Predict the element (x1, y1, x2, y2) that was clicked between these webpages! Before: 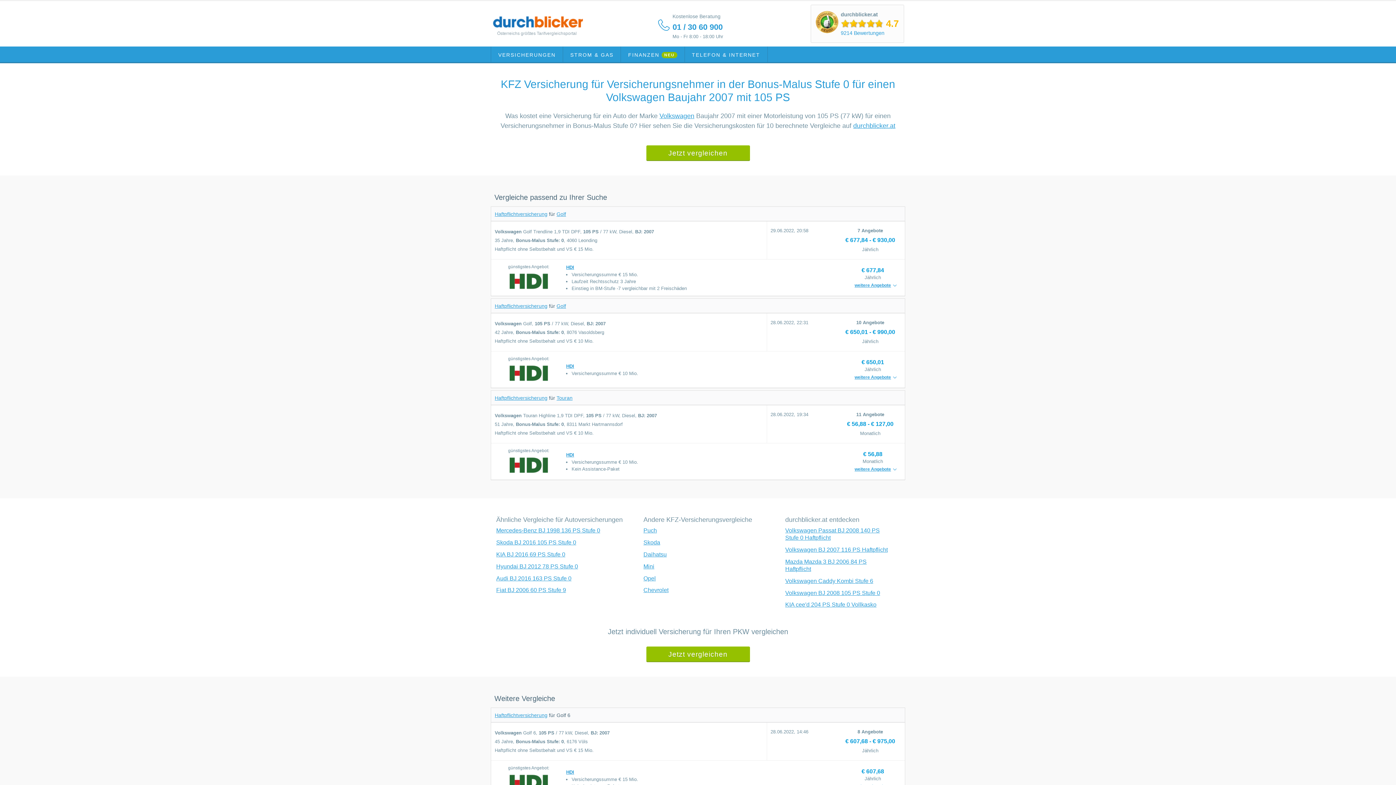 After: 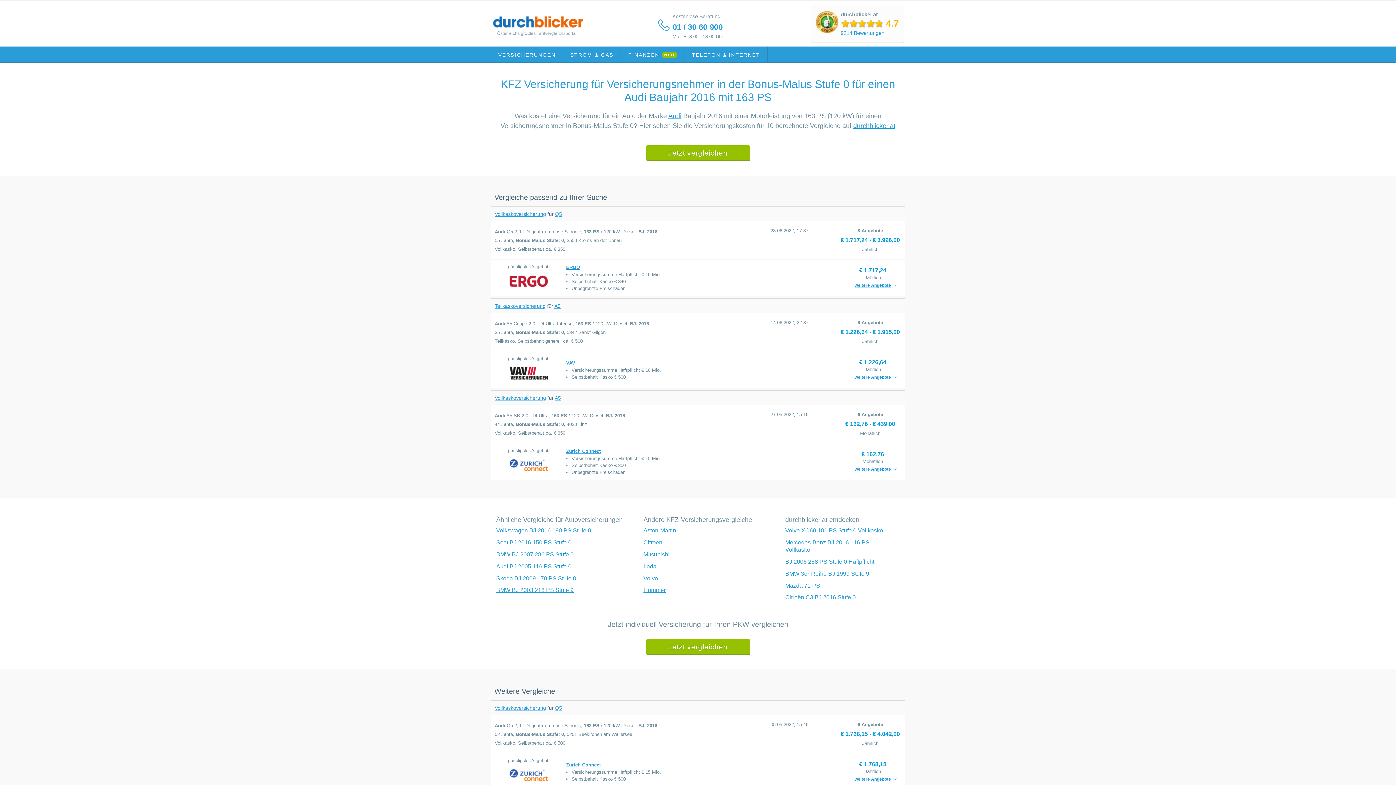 Action: bbox: (496, 575, 571, 581) label: Audi BJ 2016 163 PS Stufe 0